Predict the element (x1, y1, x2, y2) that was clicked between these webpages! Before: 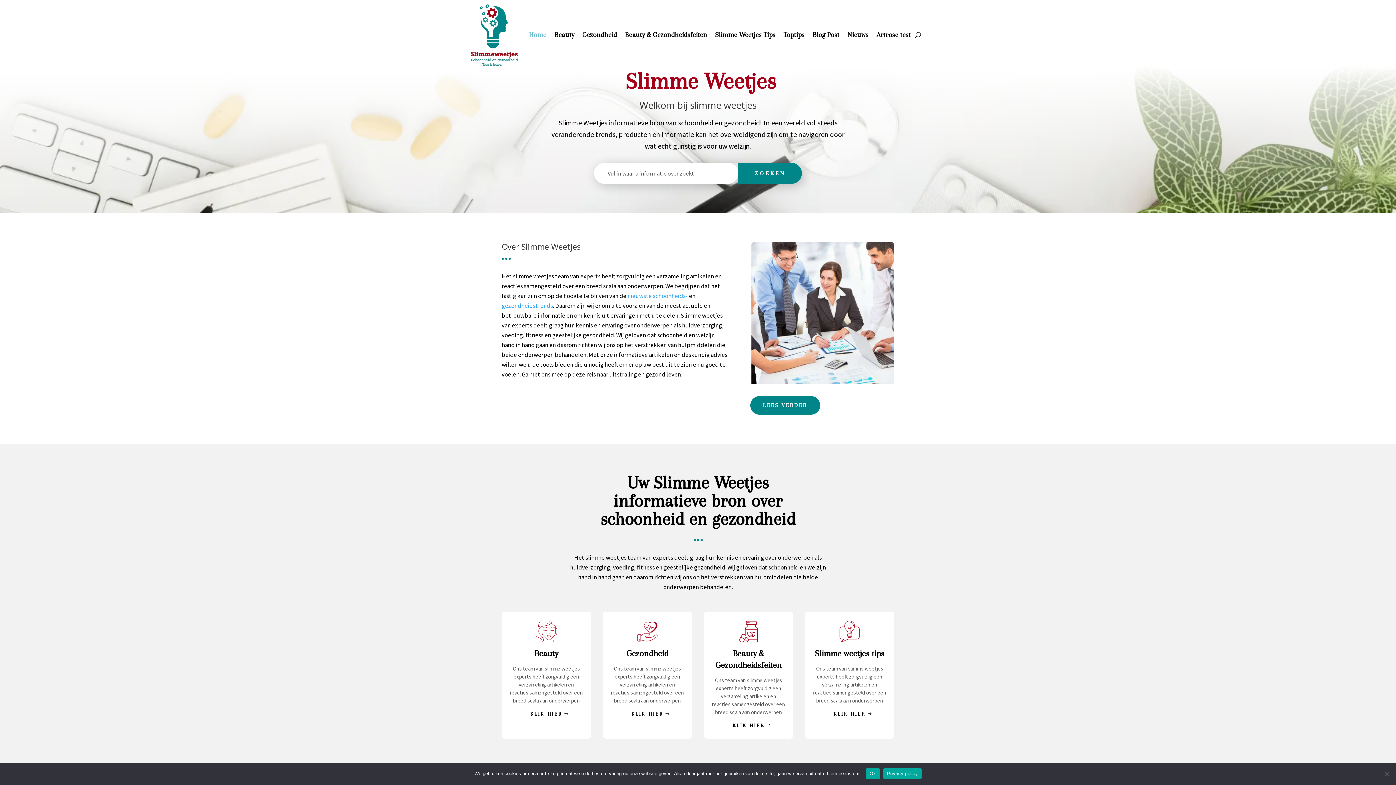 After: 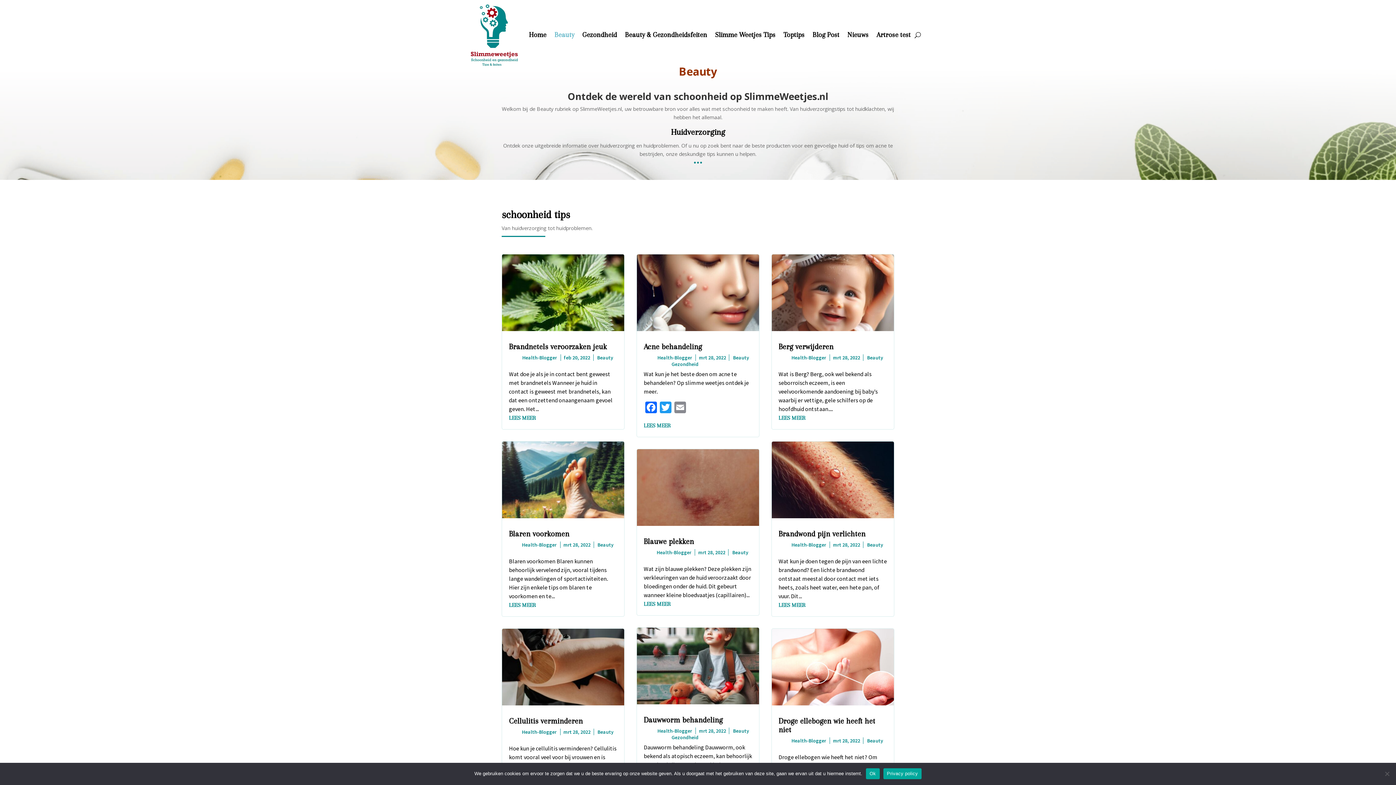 Action: label: Beauty bbox: (554, 3, 574, 66)